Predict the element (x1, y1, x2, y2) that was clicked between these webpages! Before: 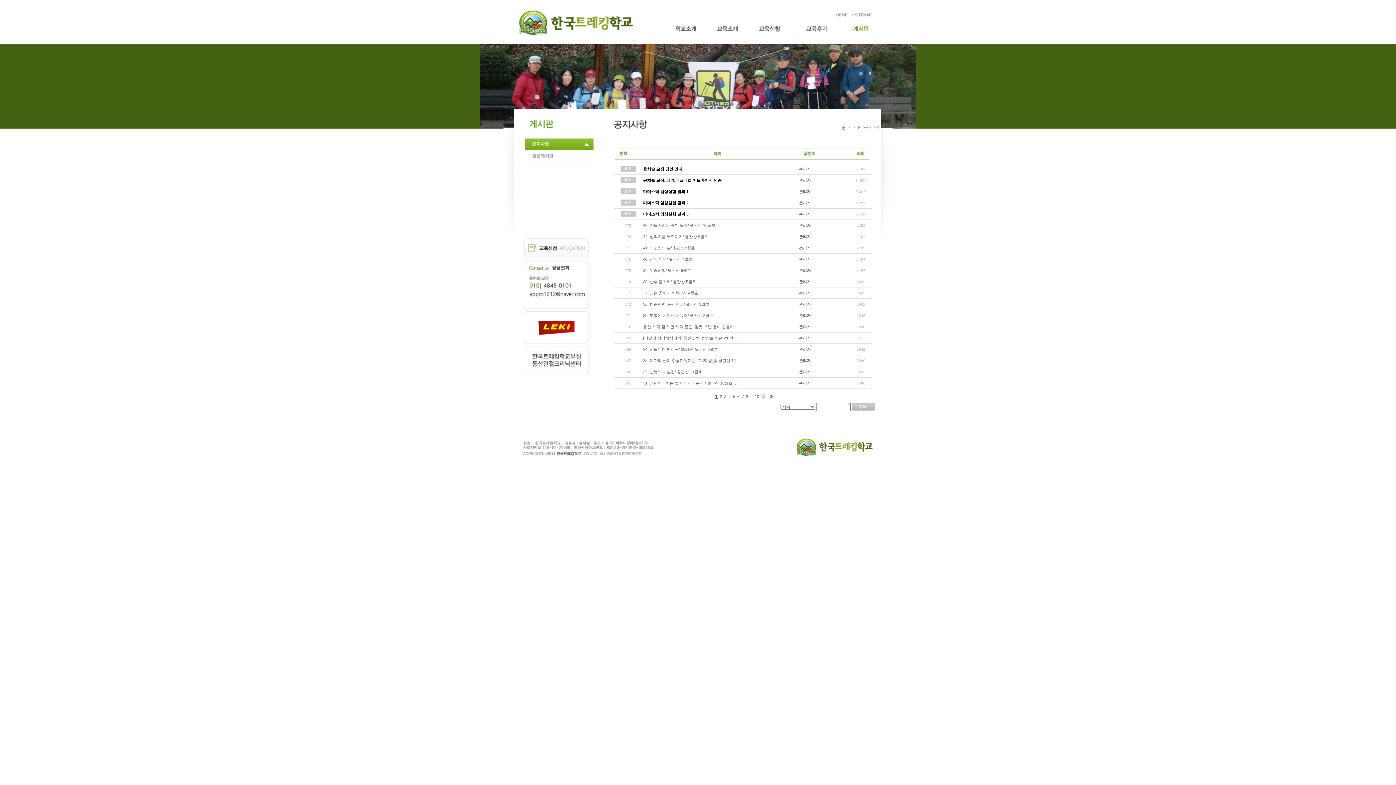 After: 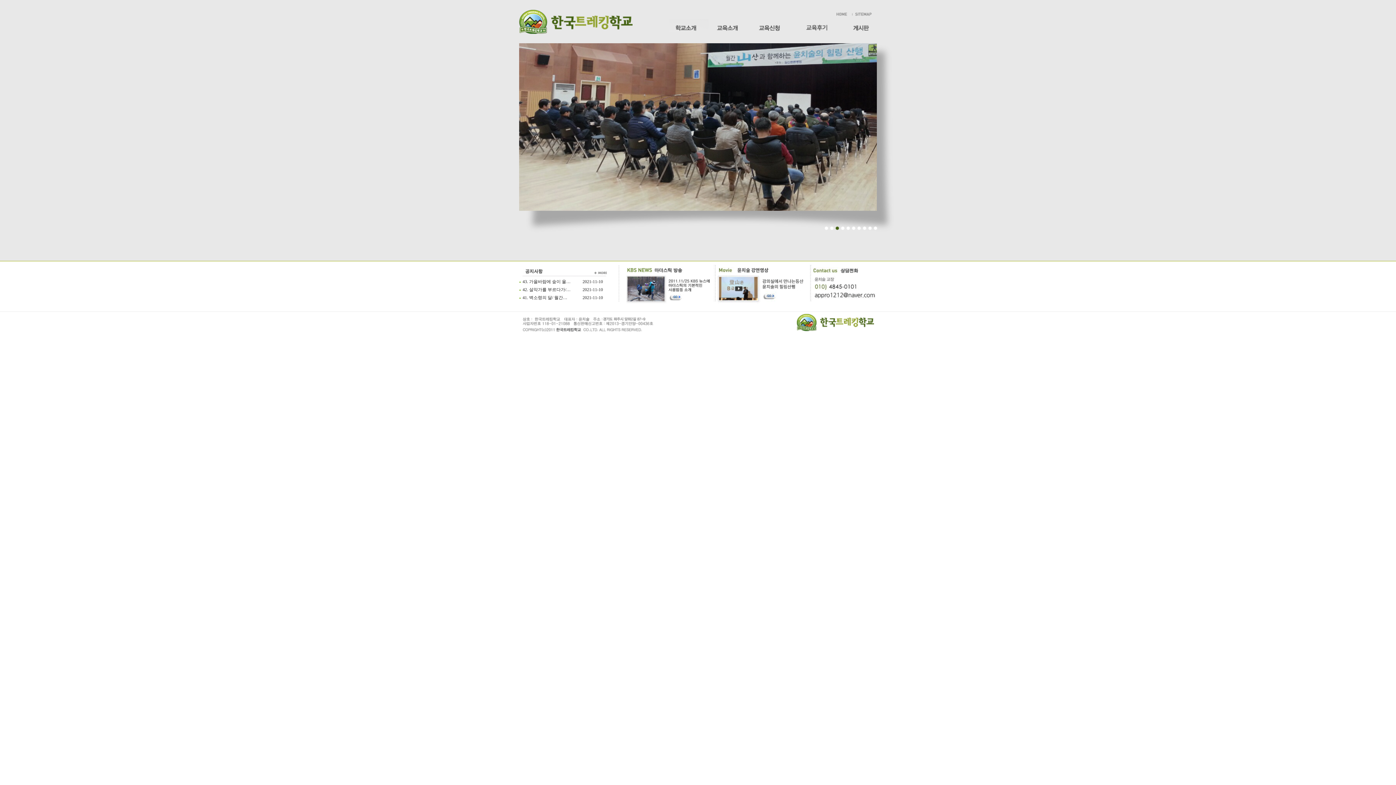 Action: bbox: (519, 20, 632, 24)